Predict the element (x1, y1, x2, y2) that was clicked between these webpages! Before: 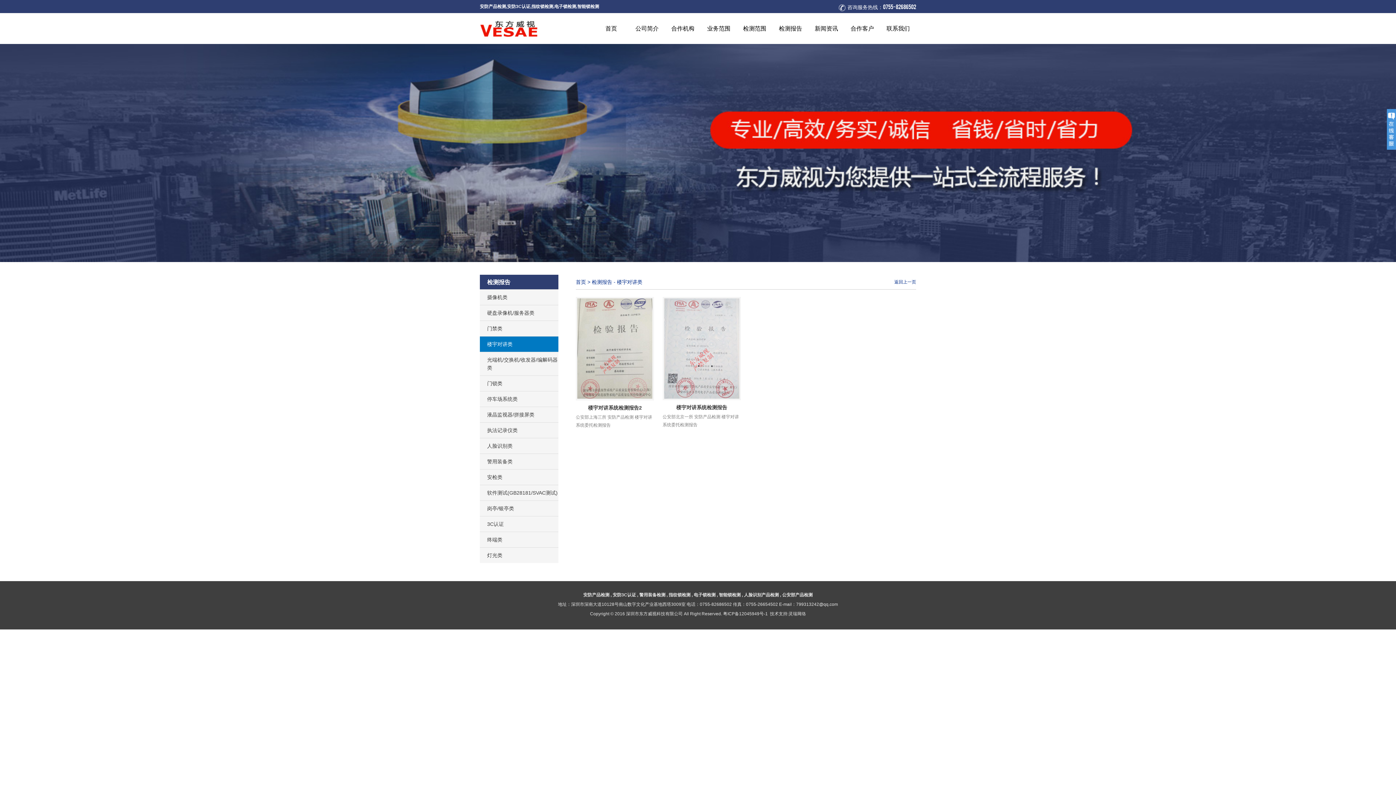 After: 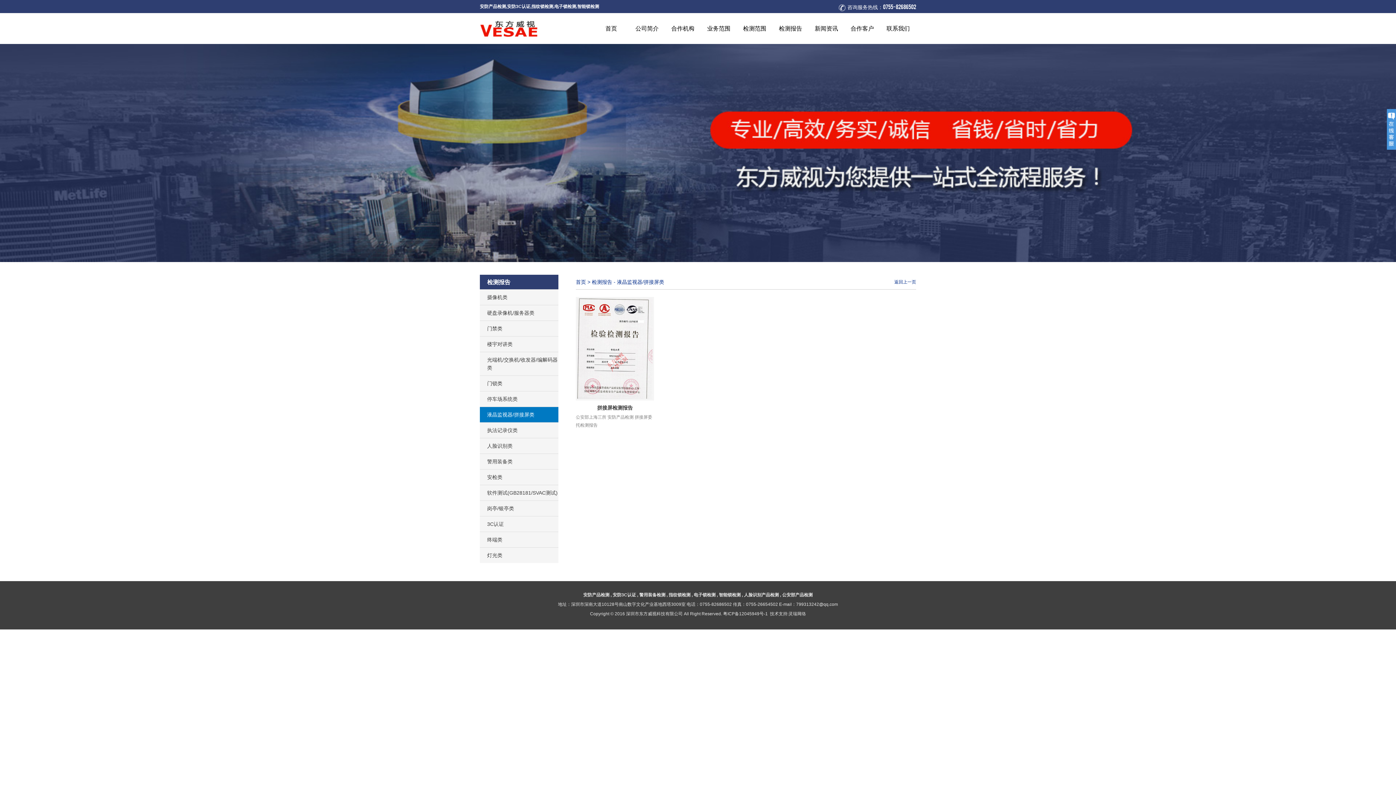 Action: bbox: (487, 411, 534, 418) label: 液晶监视器/拼接屏类